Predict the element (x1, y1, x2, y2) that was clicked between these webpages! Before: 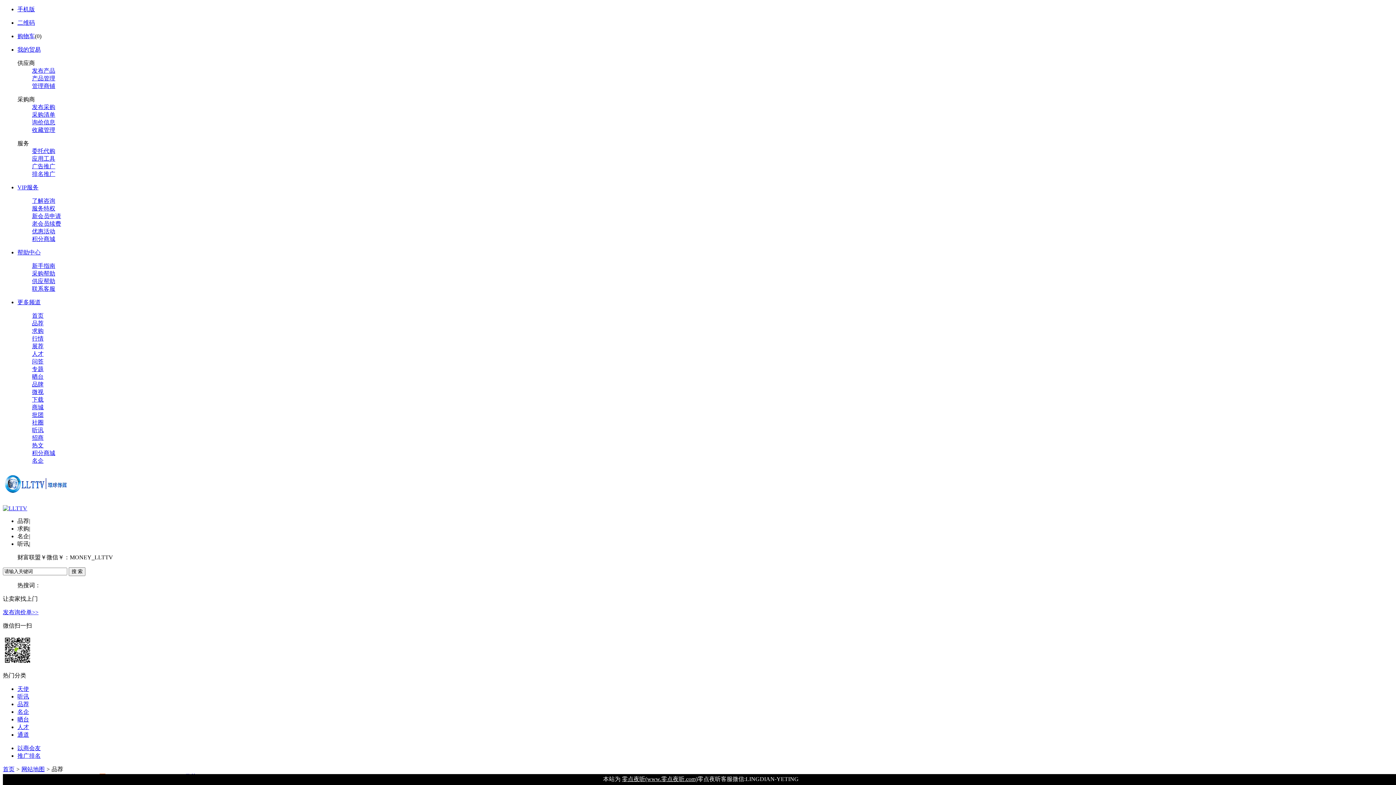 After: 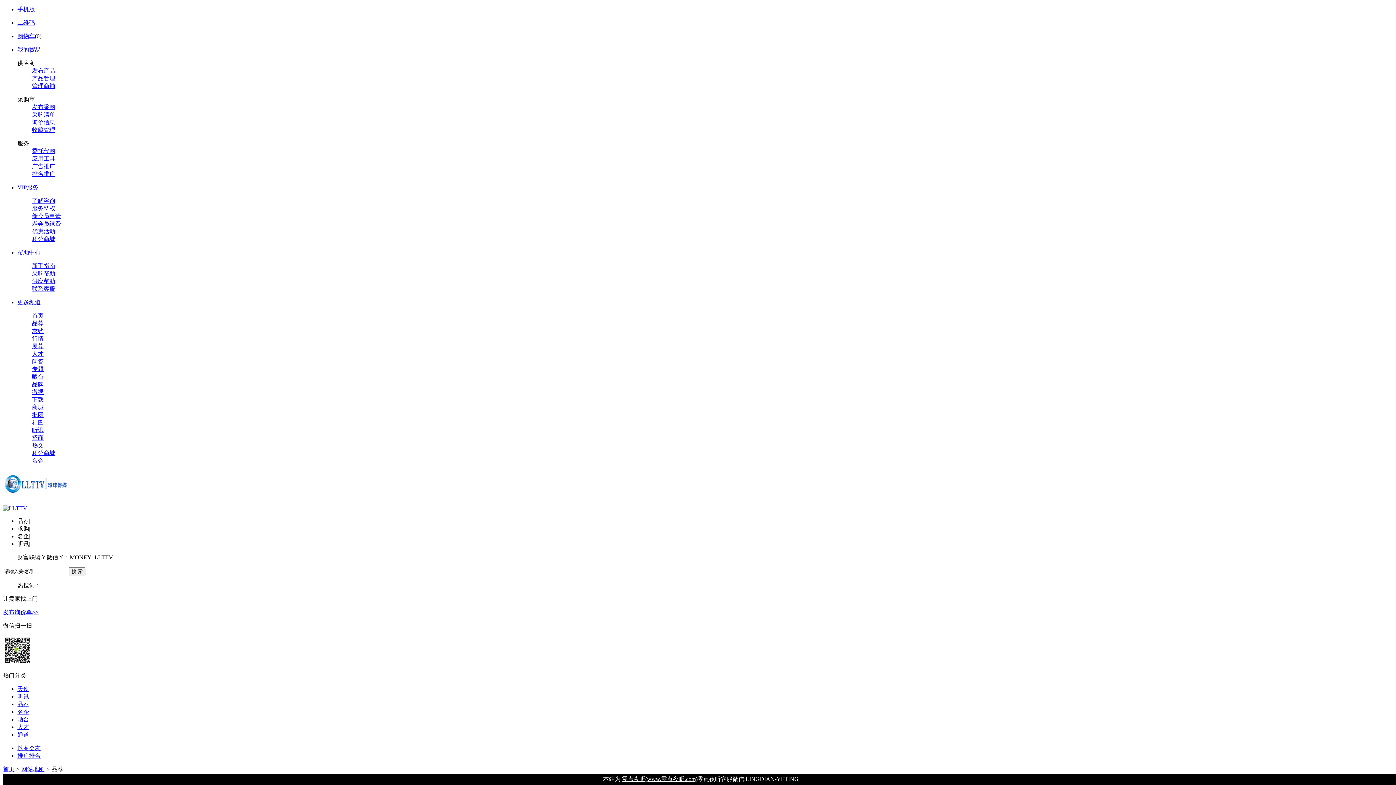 Action: bbox: (32, 119, 55, 125) label: 询价信息